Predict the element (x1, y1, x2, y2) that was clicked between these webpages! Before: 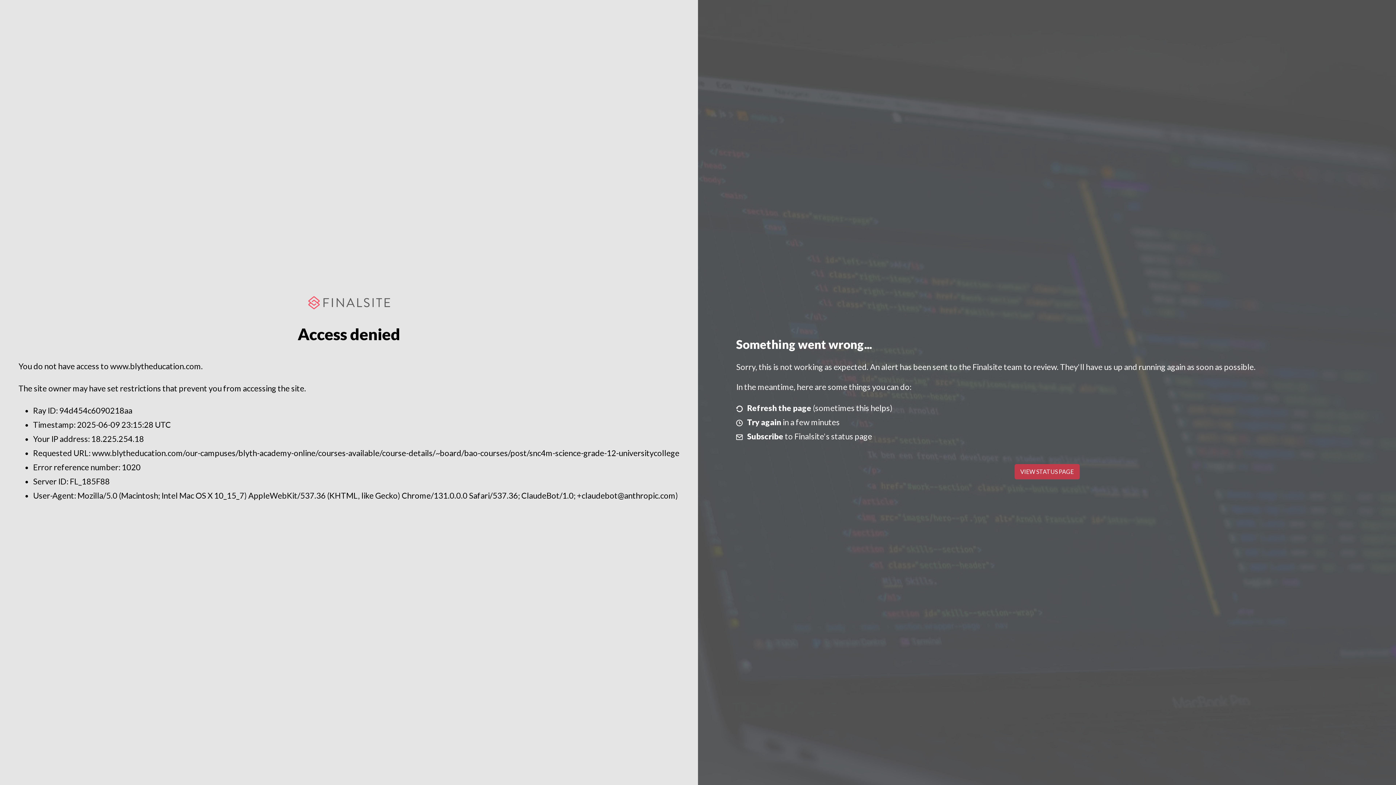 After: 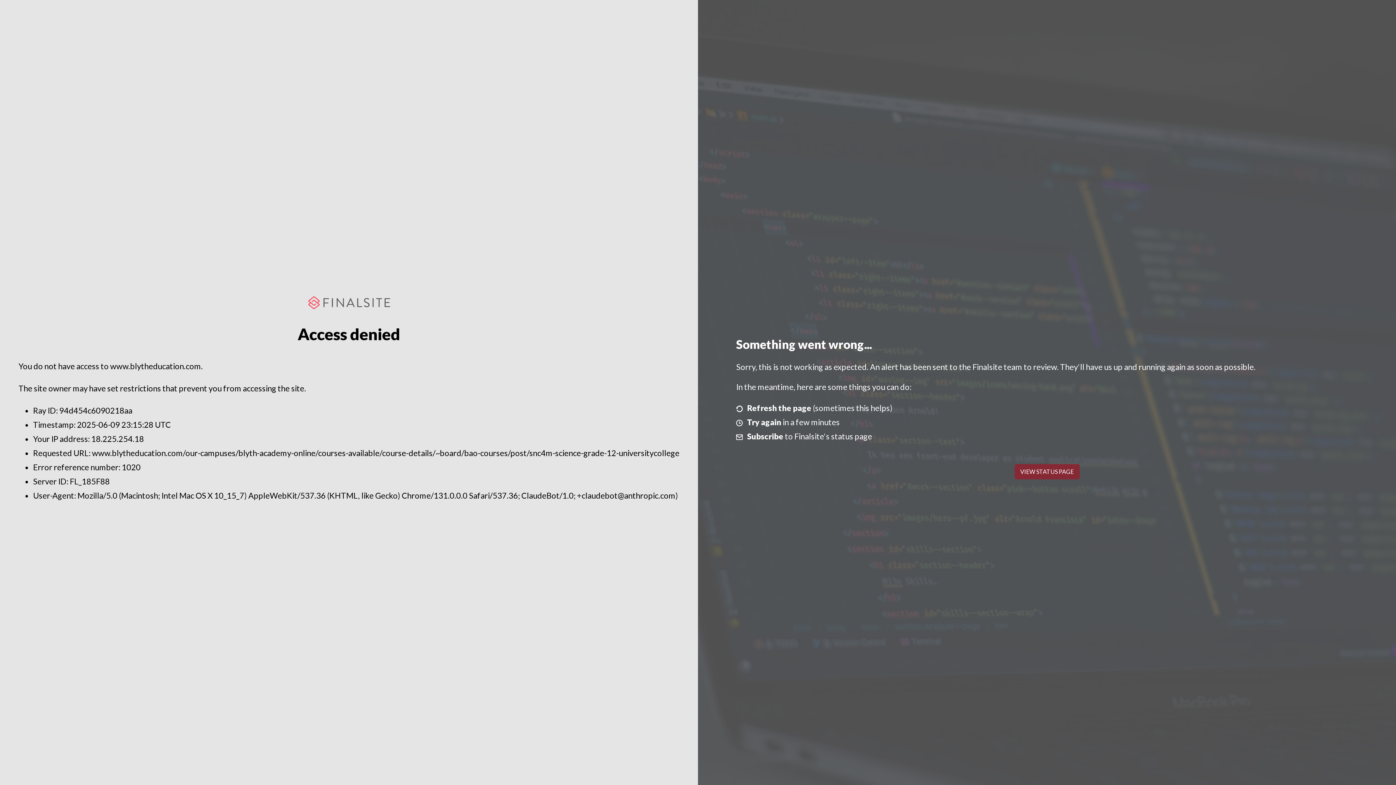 Action: bbox: (1014, 464, 1079, 479) label: VIEW STATUS PAGE